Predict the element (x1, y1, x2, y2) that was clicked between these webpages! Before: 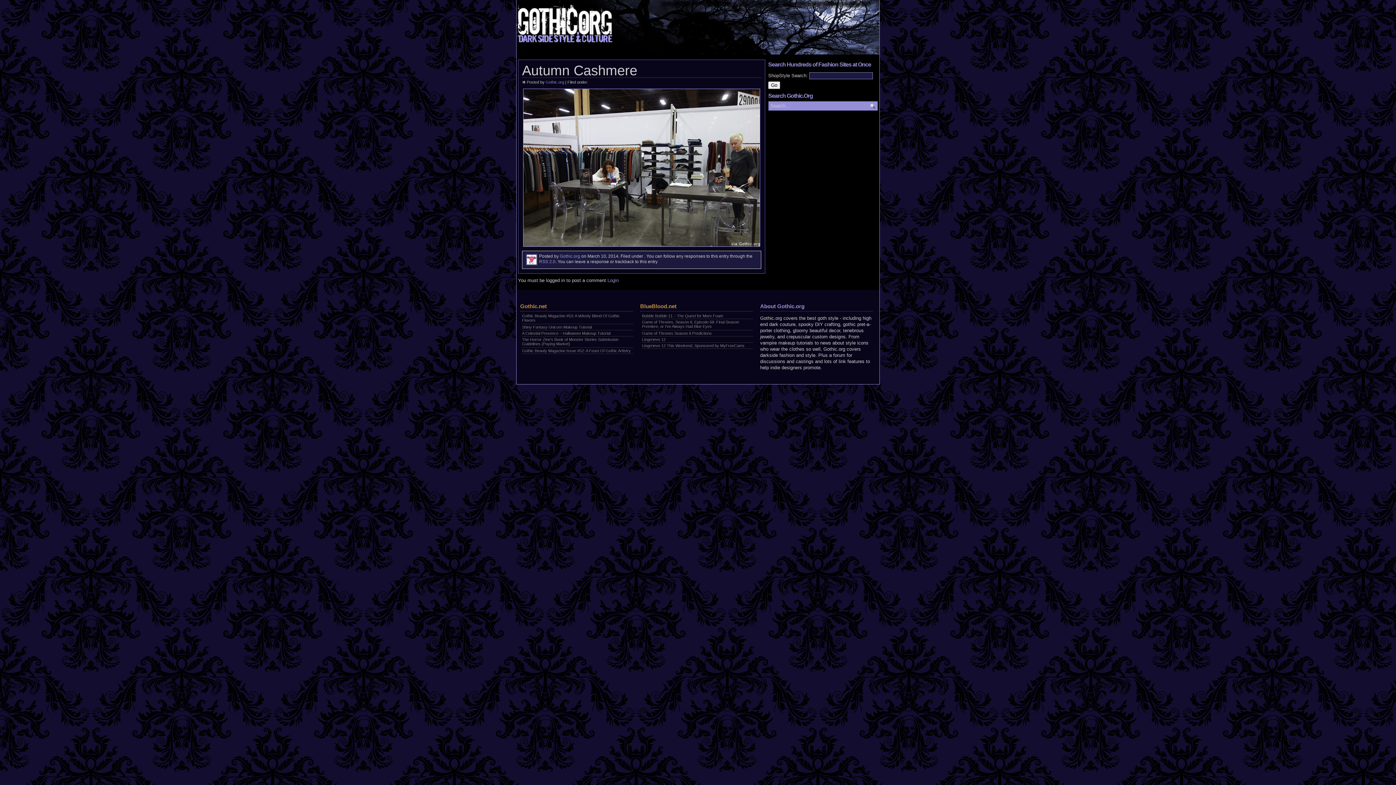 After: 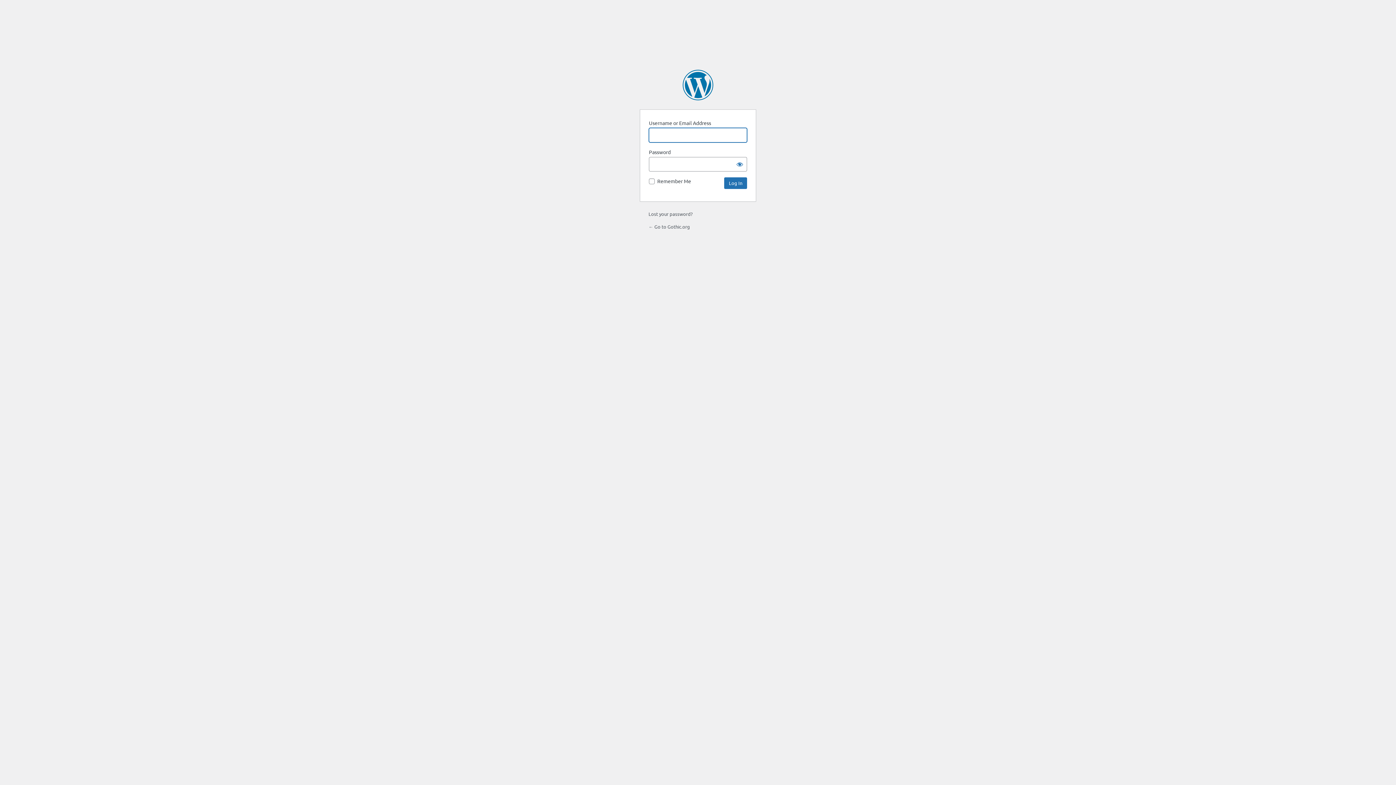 Action: label: Login bbox: (607, 277, 618, 283)